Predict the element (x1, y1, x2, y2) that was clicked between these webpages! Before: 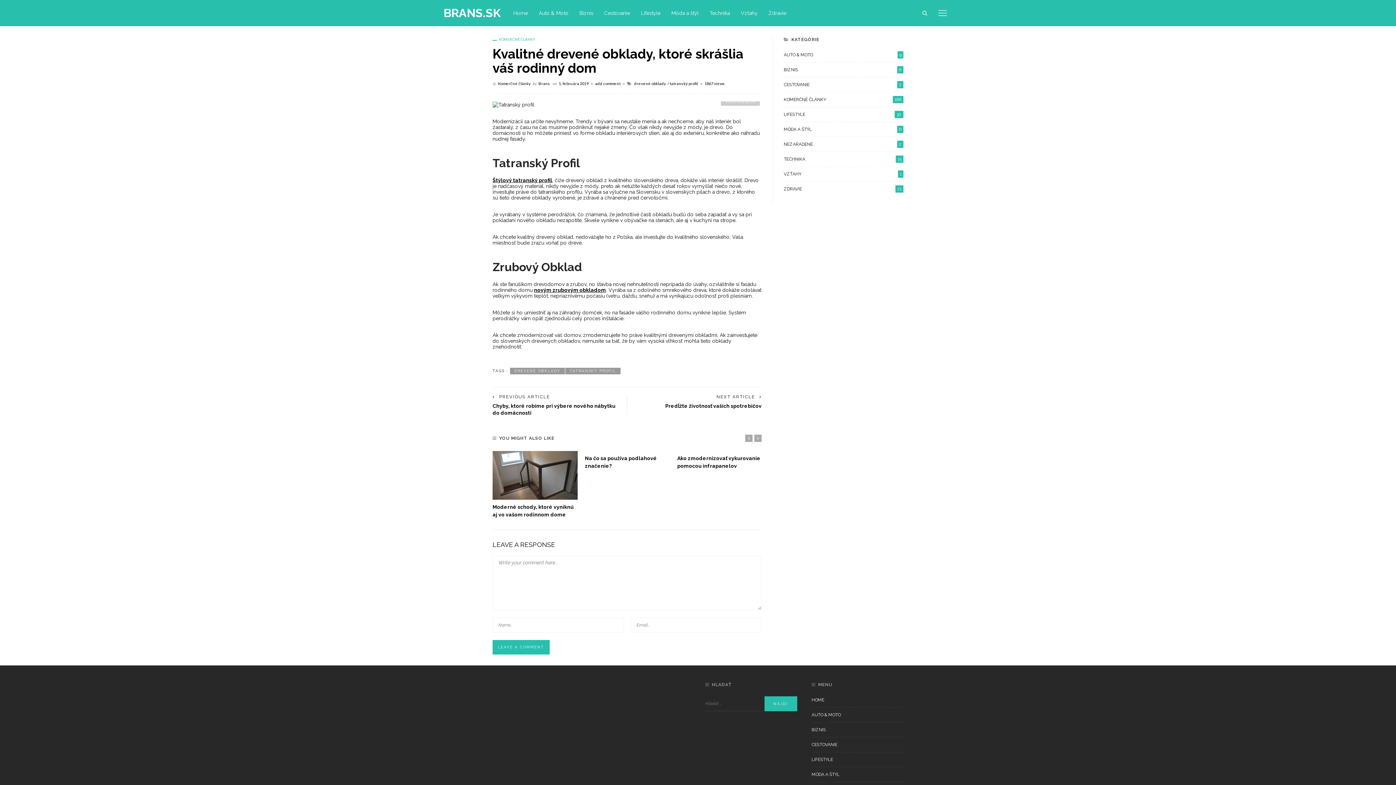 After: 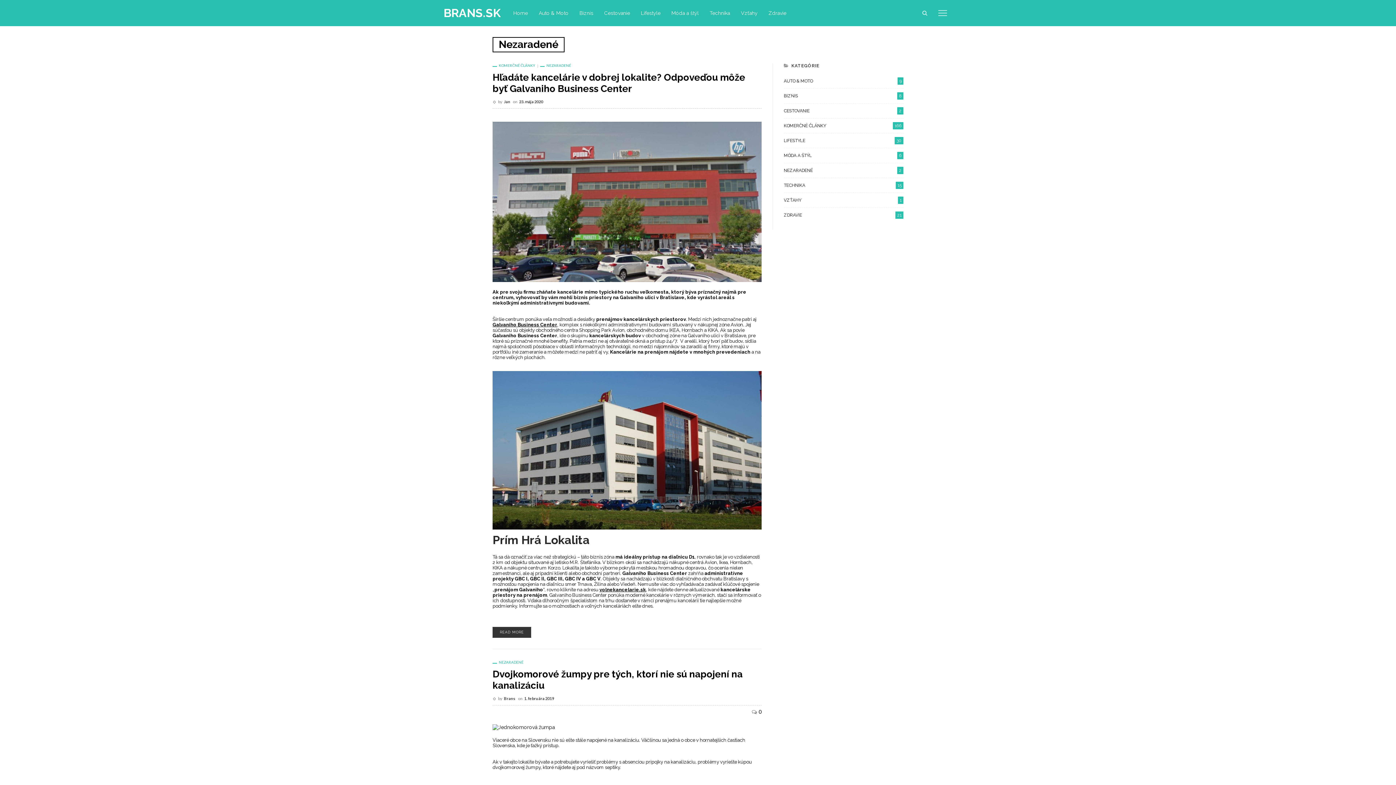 Action: bbox: (784, 140, 903, 152) label: NEZARADENÉ
2